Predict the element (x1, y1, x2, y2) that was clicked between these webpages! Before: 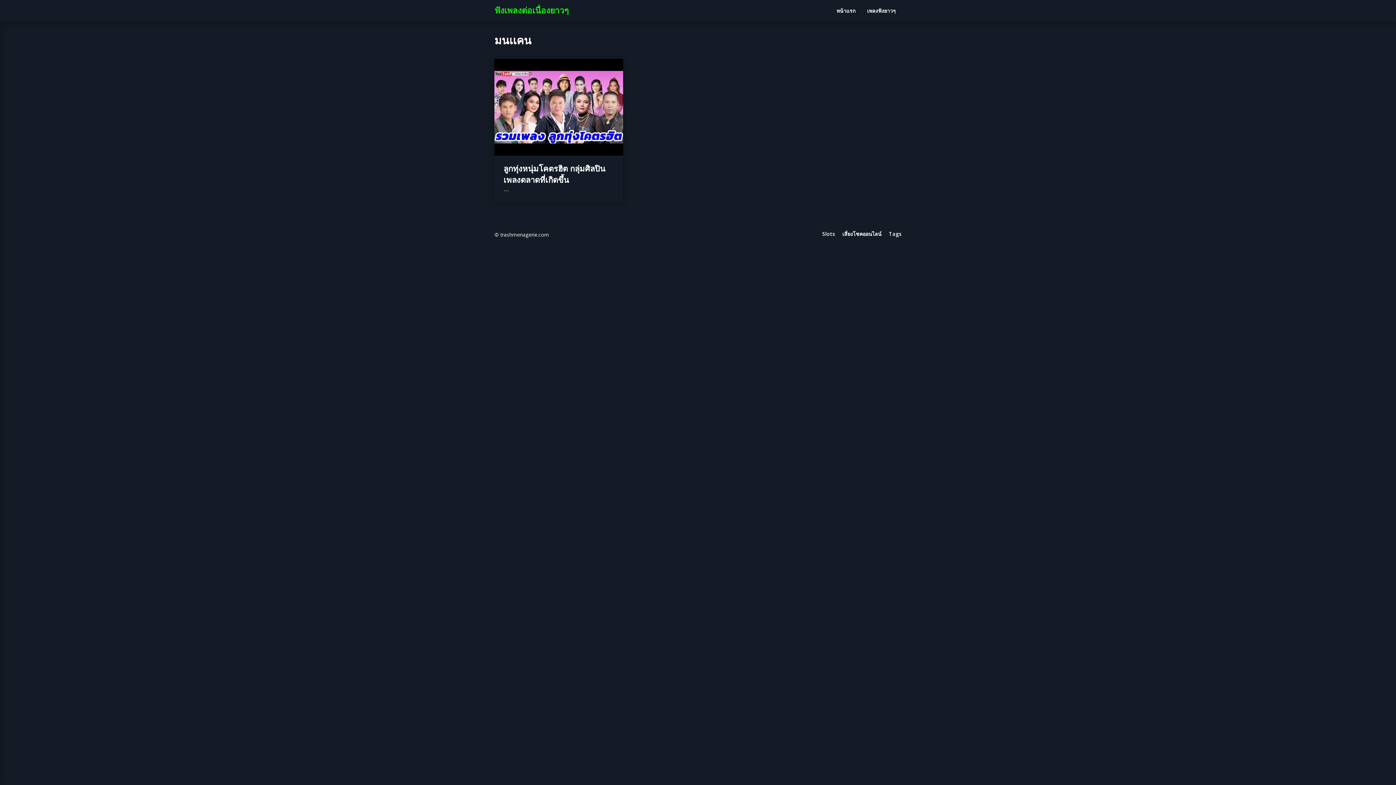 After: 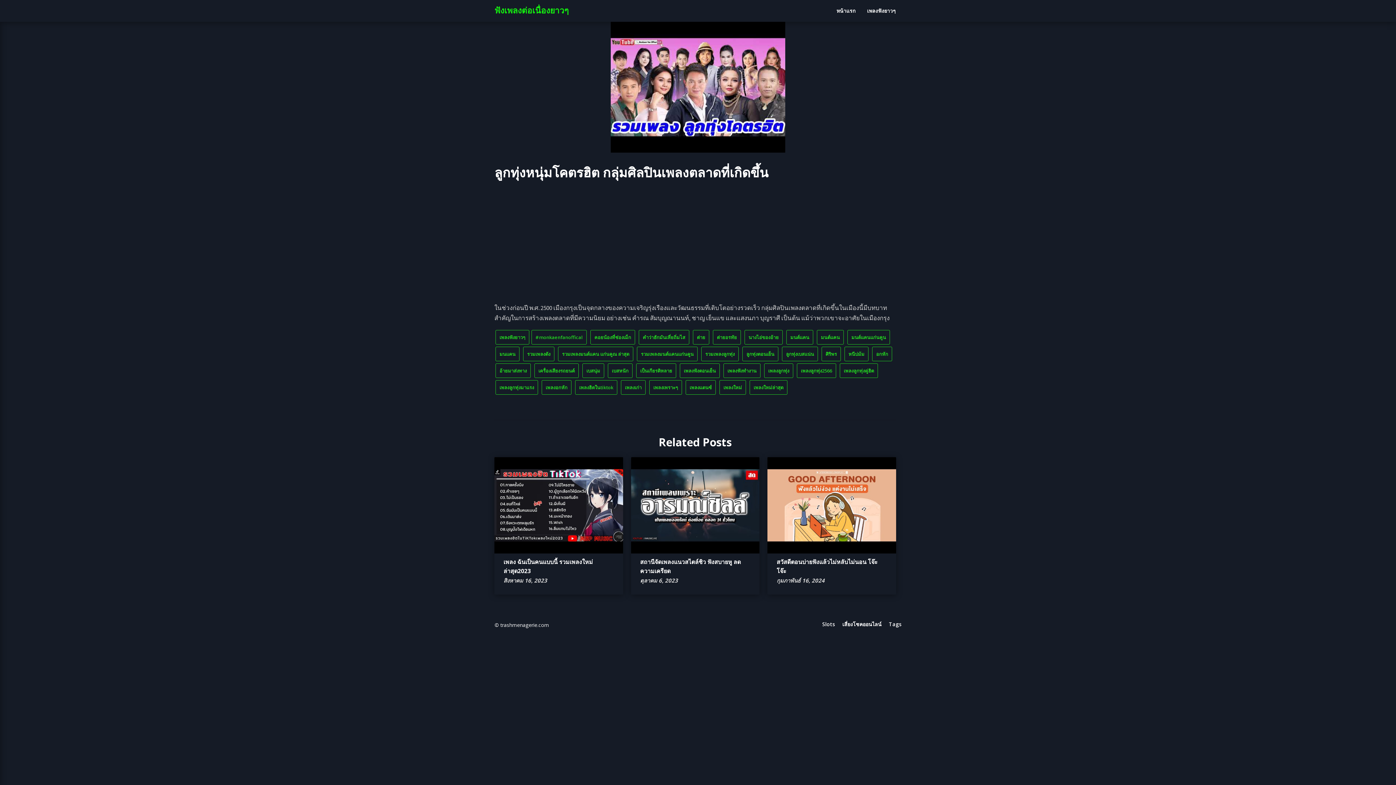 Action: label: ลูกทุ่งหนุ่มโคตรฮิต กลุ่มศิลปินเพลงตลาดที่เกิดขึ้น bbox: (503, 162, 605, 184)